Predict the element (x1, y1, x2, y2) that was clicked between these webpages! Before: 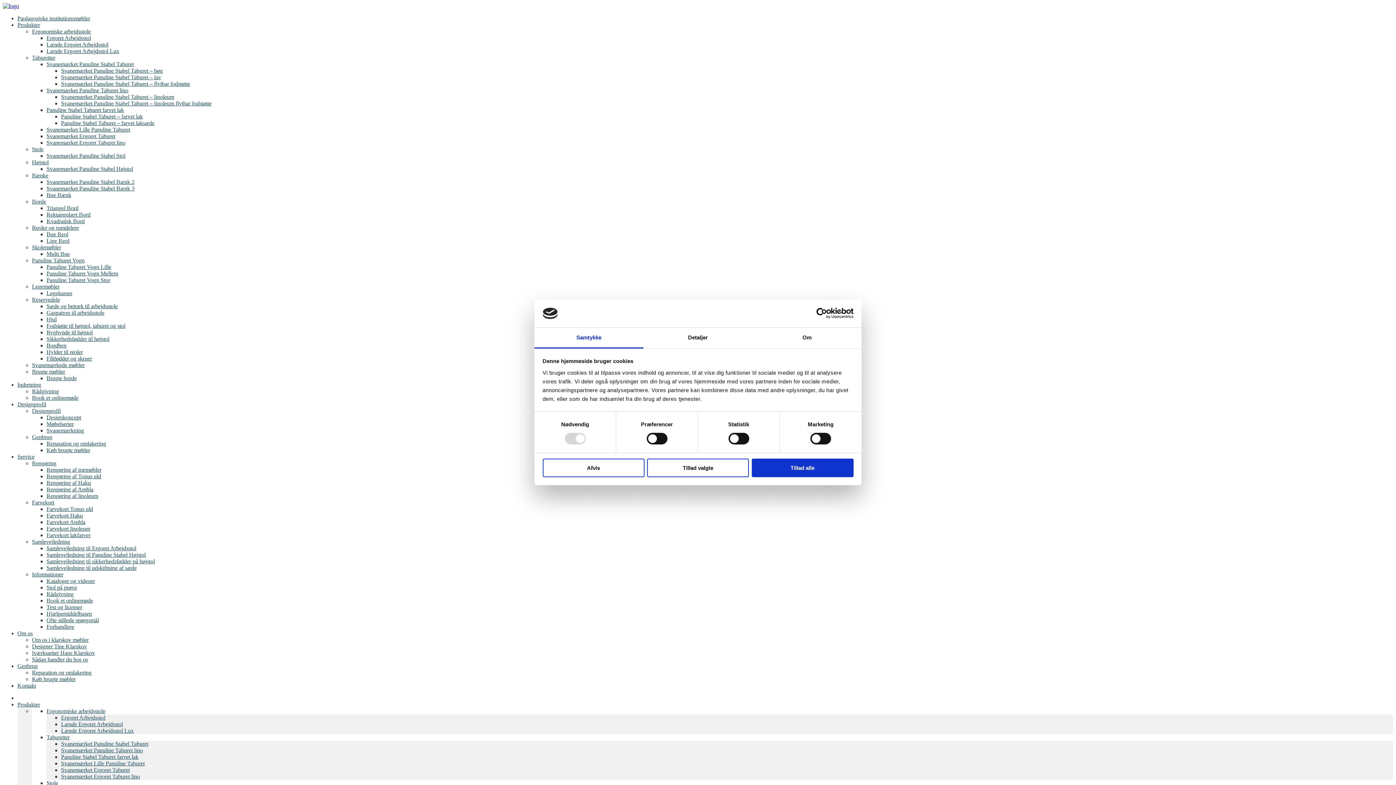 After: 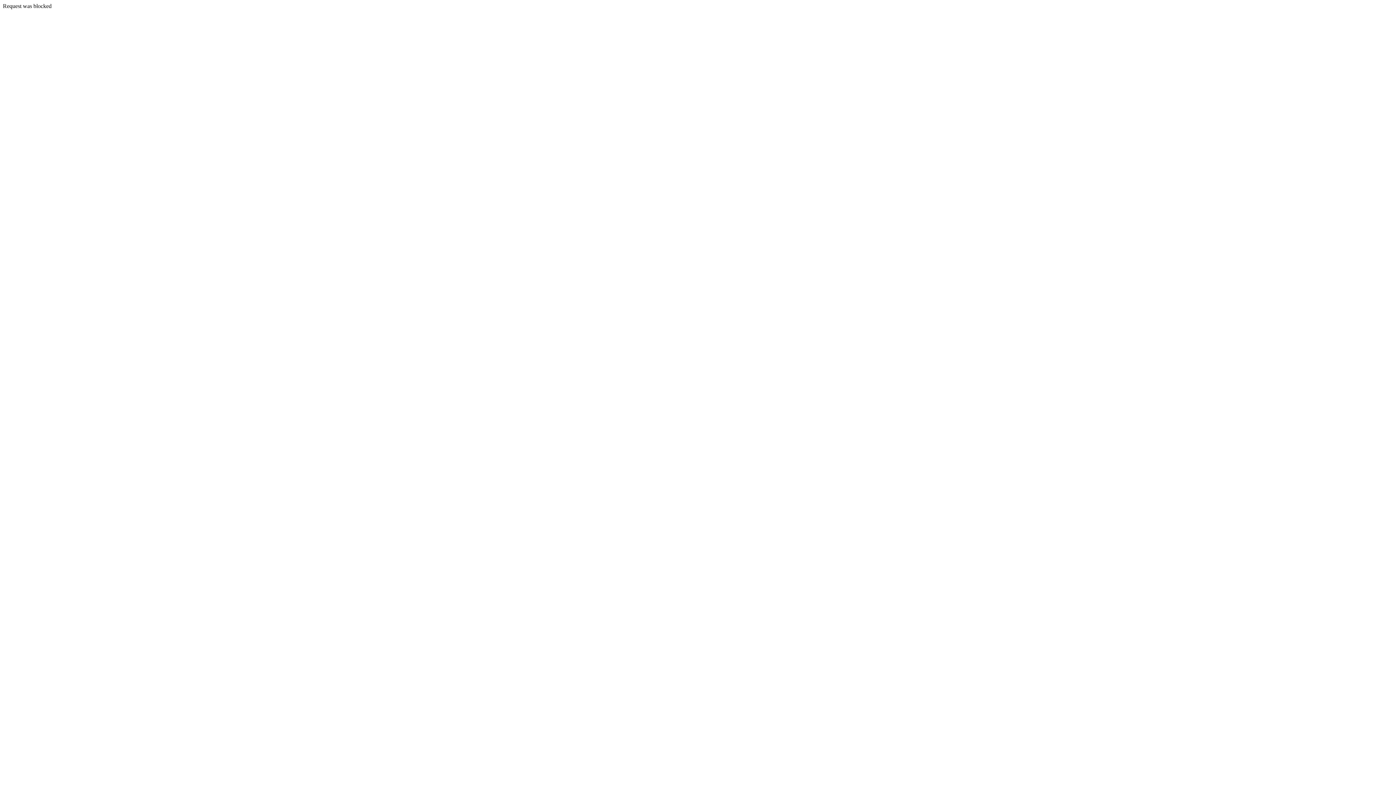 Action: bbox: (17, 381, 41, 388) label: Indretning